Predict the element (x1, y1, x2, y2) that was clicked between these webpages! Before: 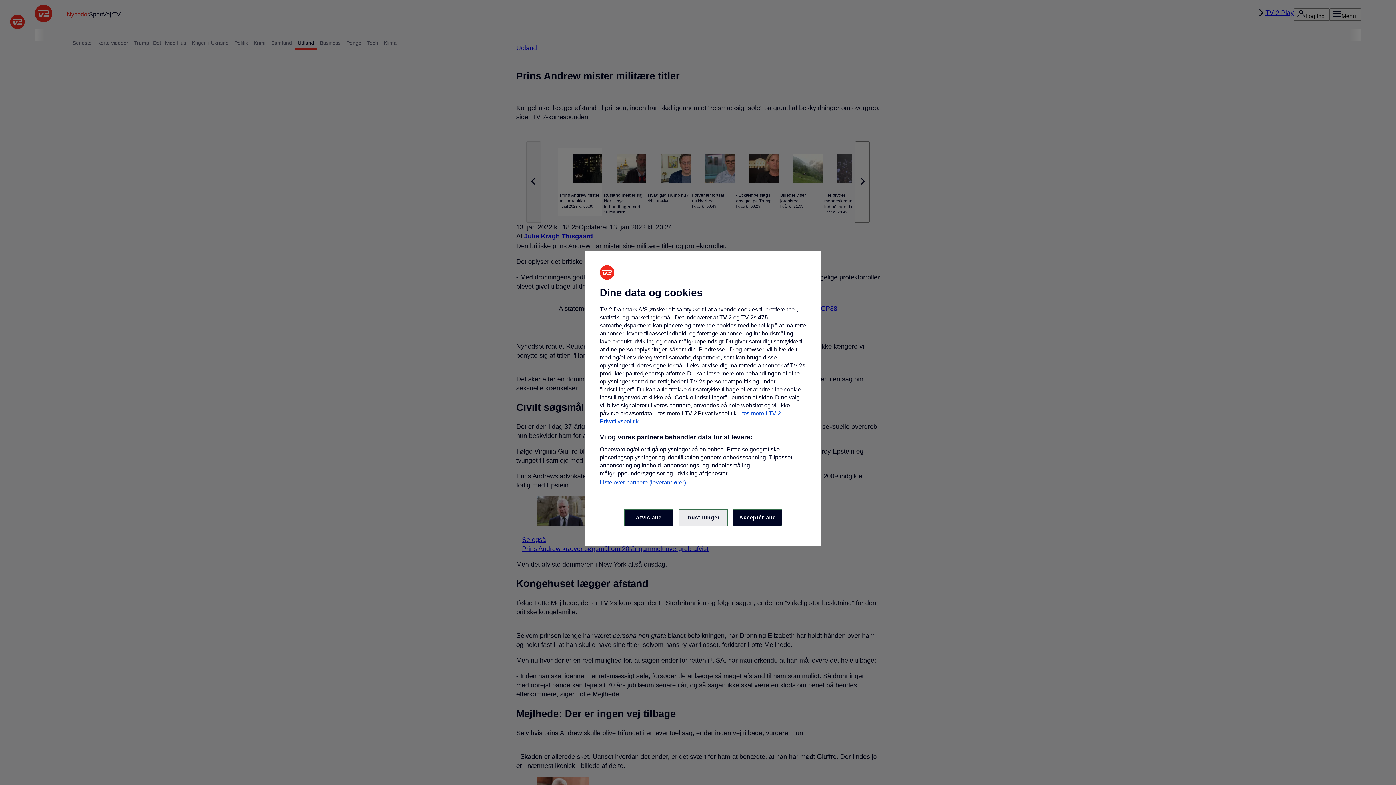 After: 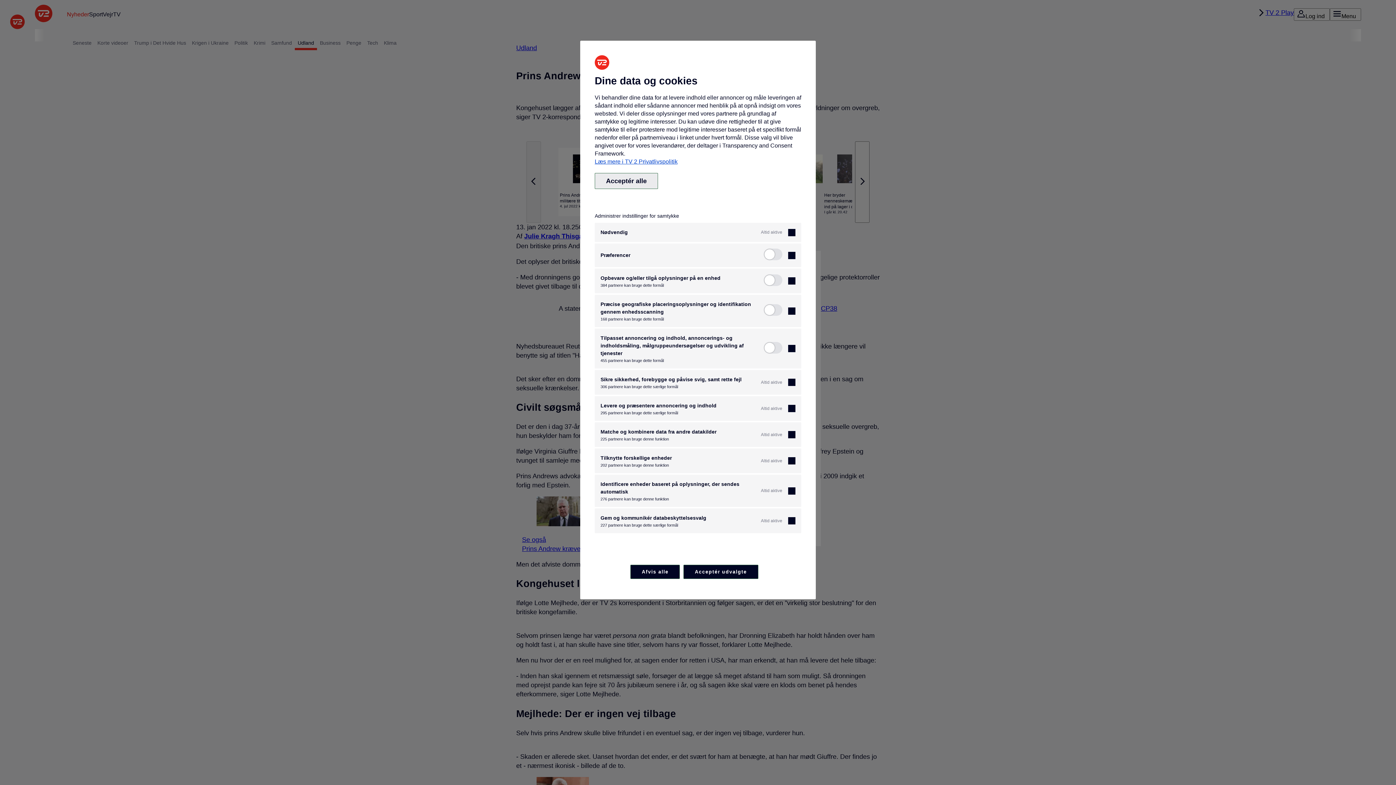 Action: bbox: (678, 509, 727, 526) label: Indstillinger